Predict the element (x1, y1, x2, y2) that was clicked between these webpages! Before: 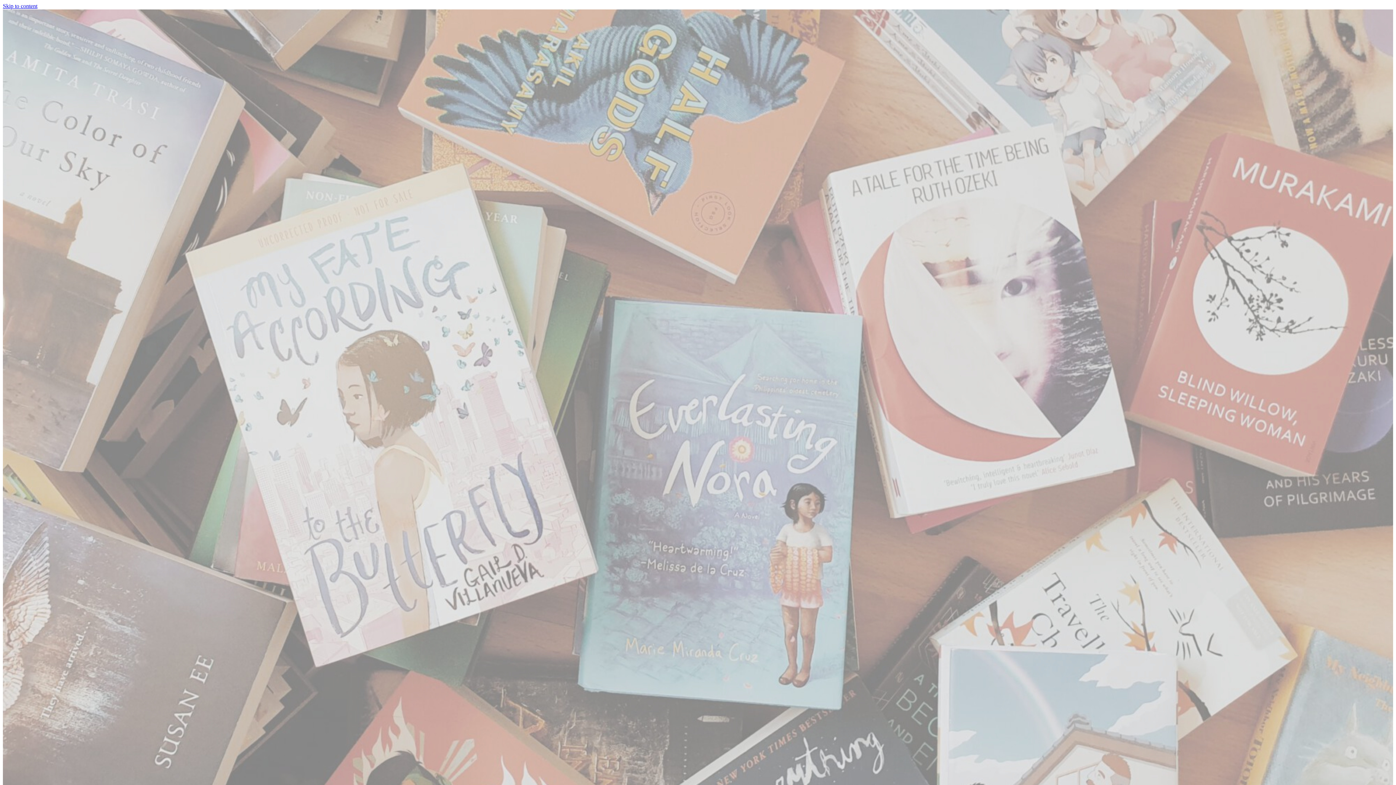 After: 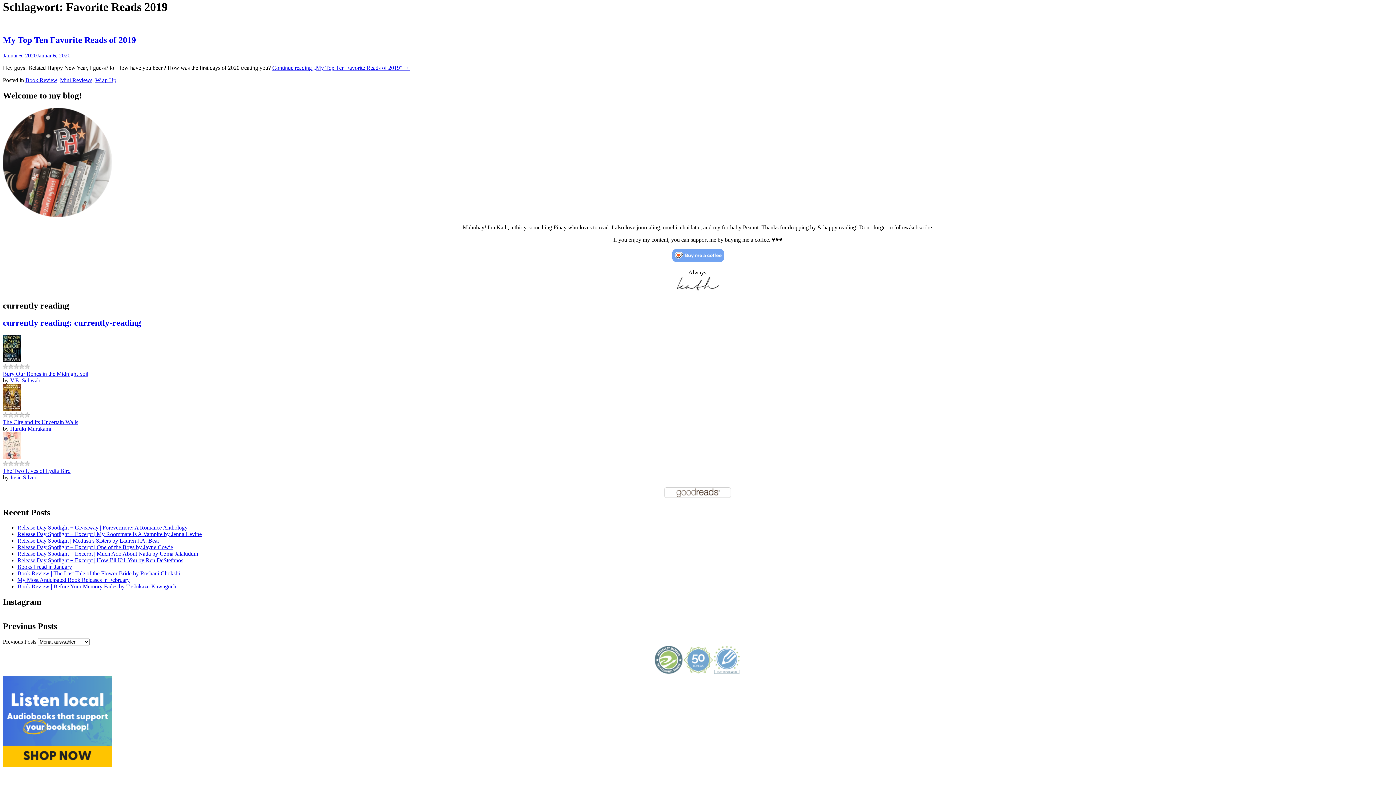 Action: label: Skip to content bbox: (2, 2, 37, 9)